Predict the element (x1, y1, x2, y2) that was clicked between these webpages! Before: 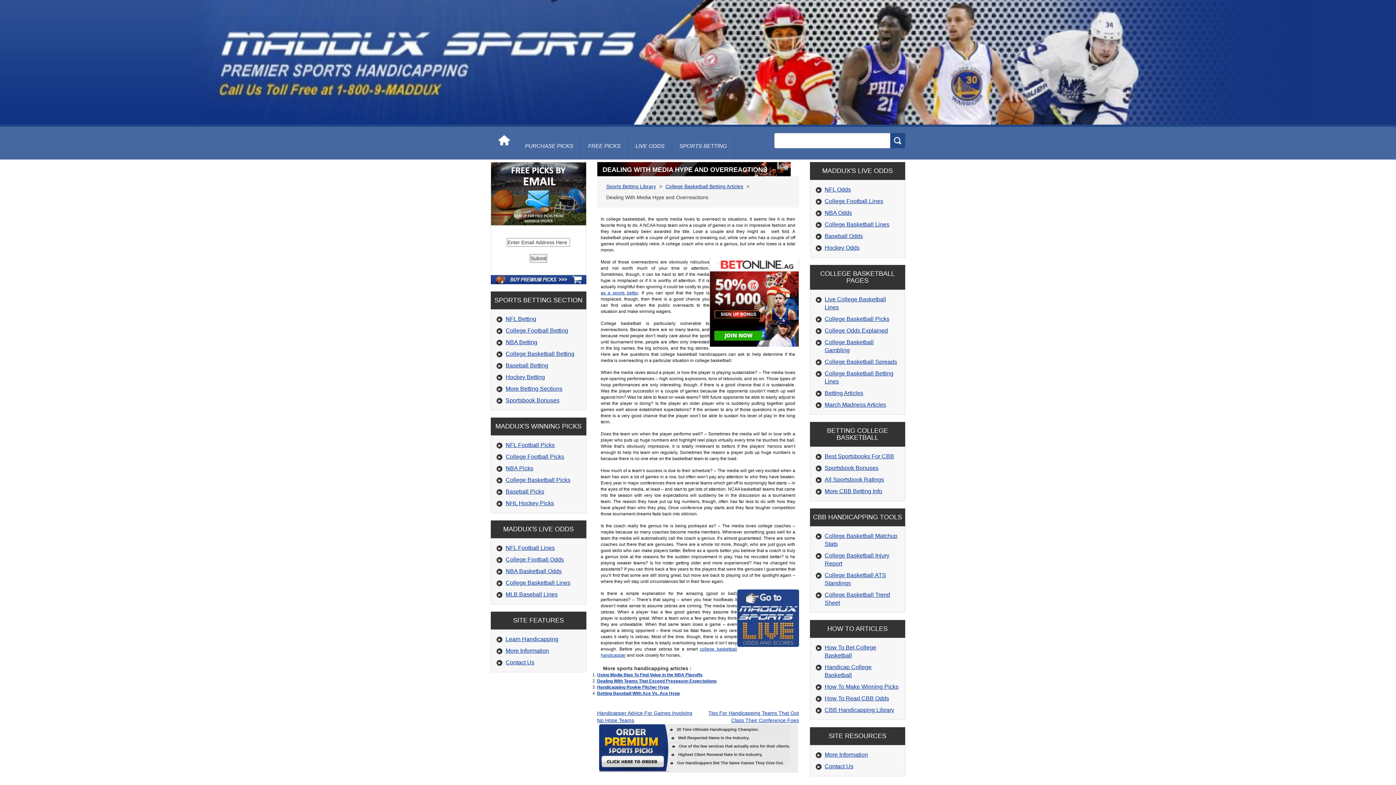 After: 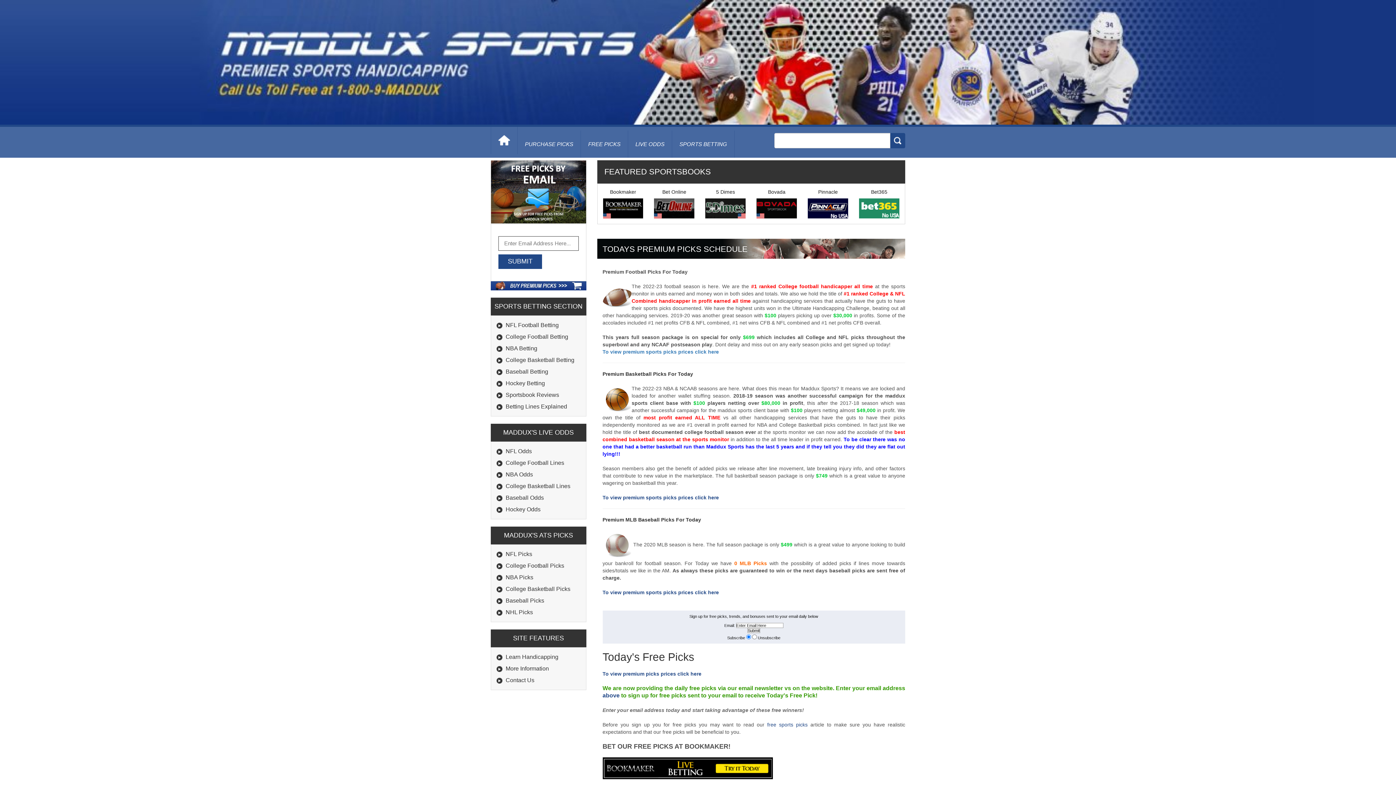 Action: bbox: (581, 132, 628, 159) label: FREE PICKS